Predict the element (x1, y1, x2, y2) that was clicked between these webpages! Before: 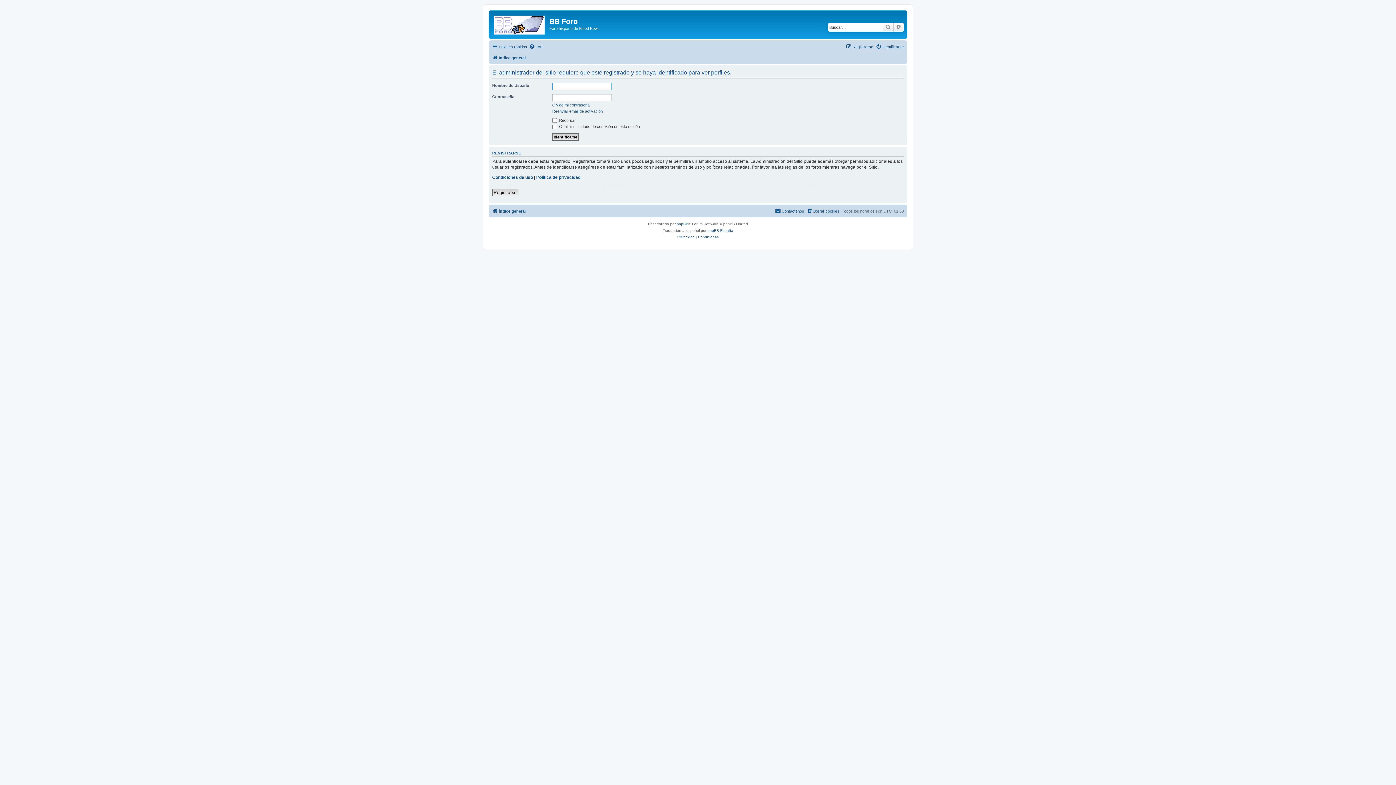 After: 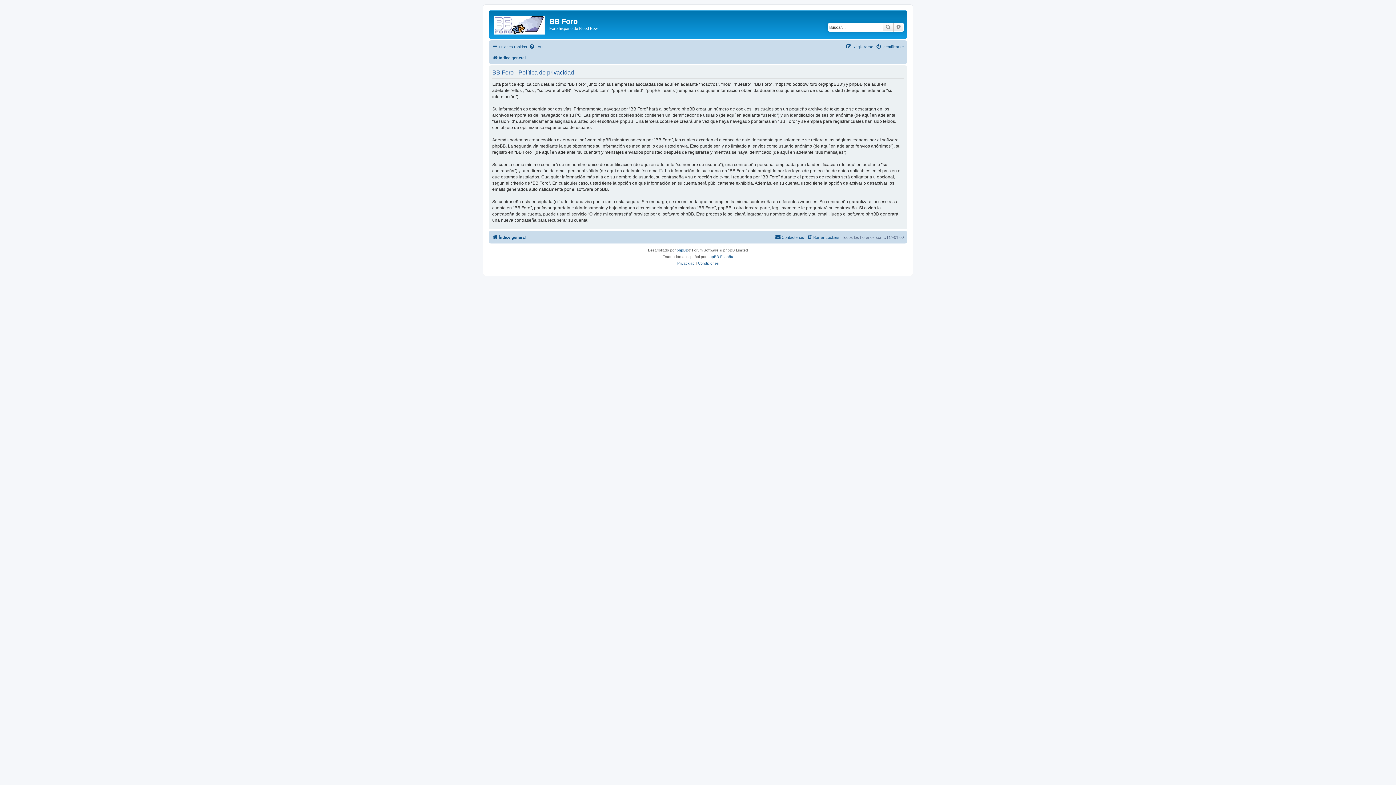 Action: label: Privacidad bbox: (677, 234, 694, 240)